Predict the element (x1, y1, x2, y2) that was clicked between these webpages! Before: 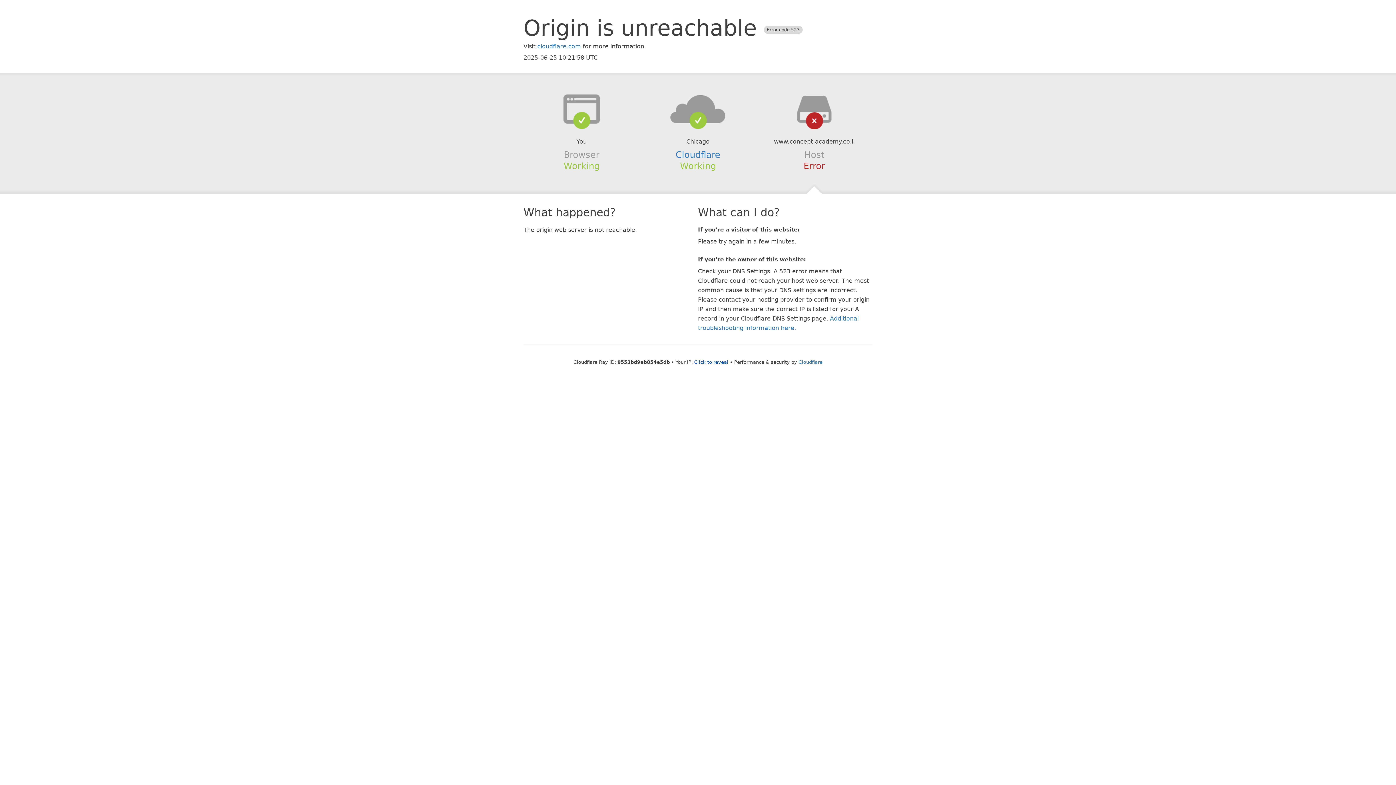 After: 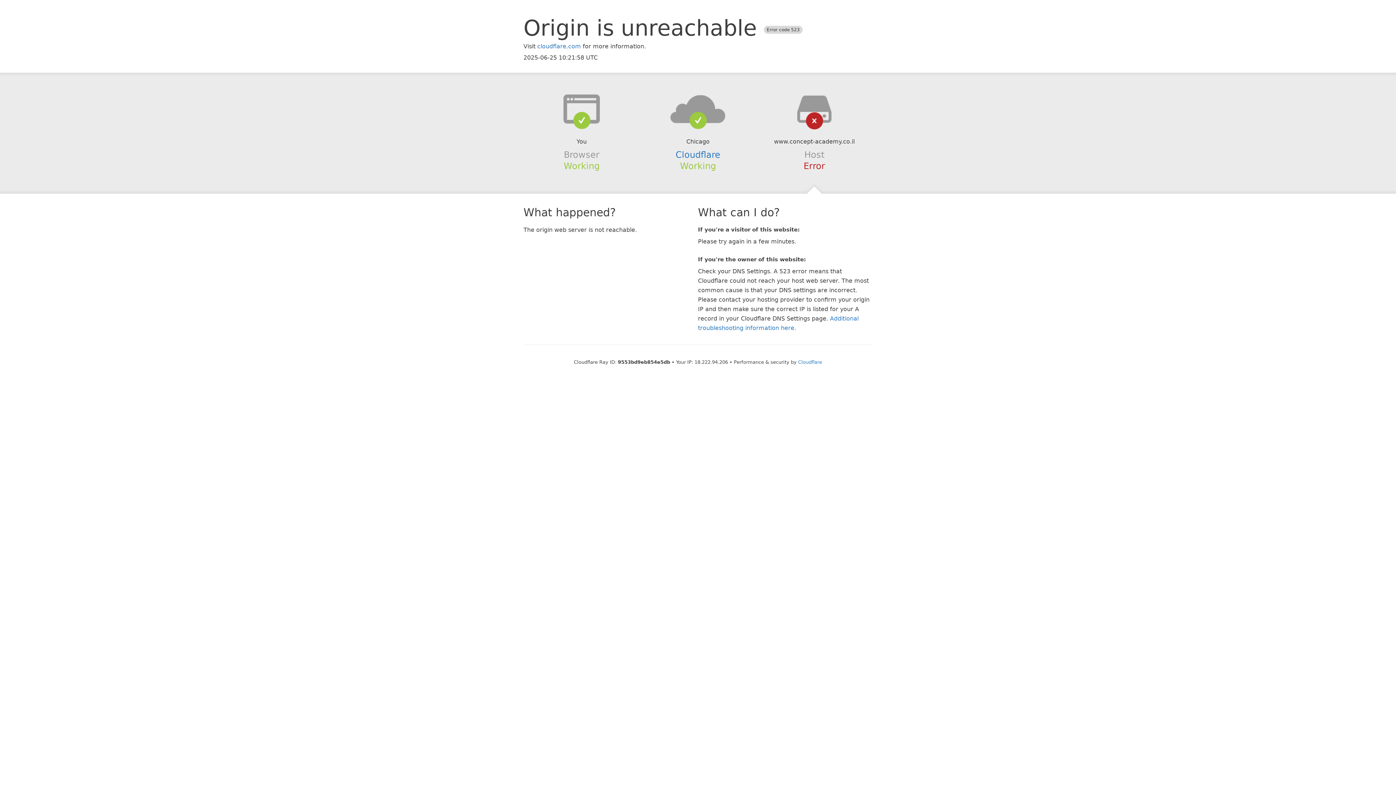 Action: label: Click to reveal bbox: (694, 359, 728, 364)